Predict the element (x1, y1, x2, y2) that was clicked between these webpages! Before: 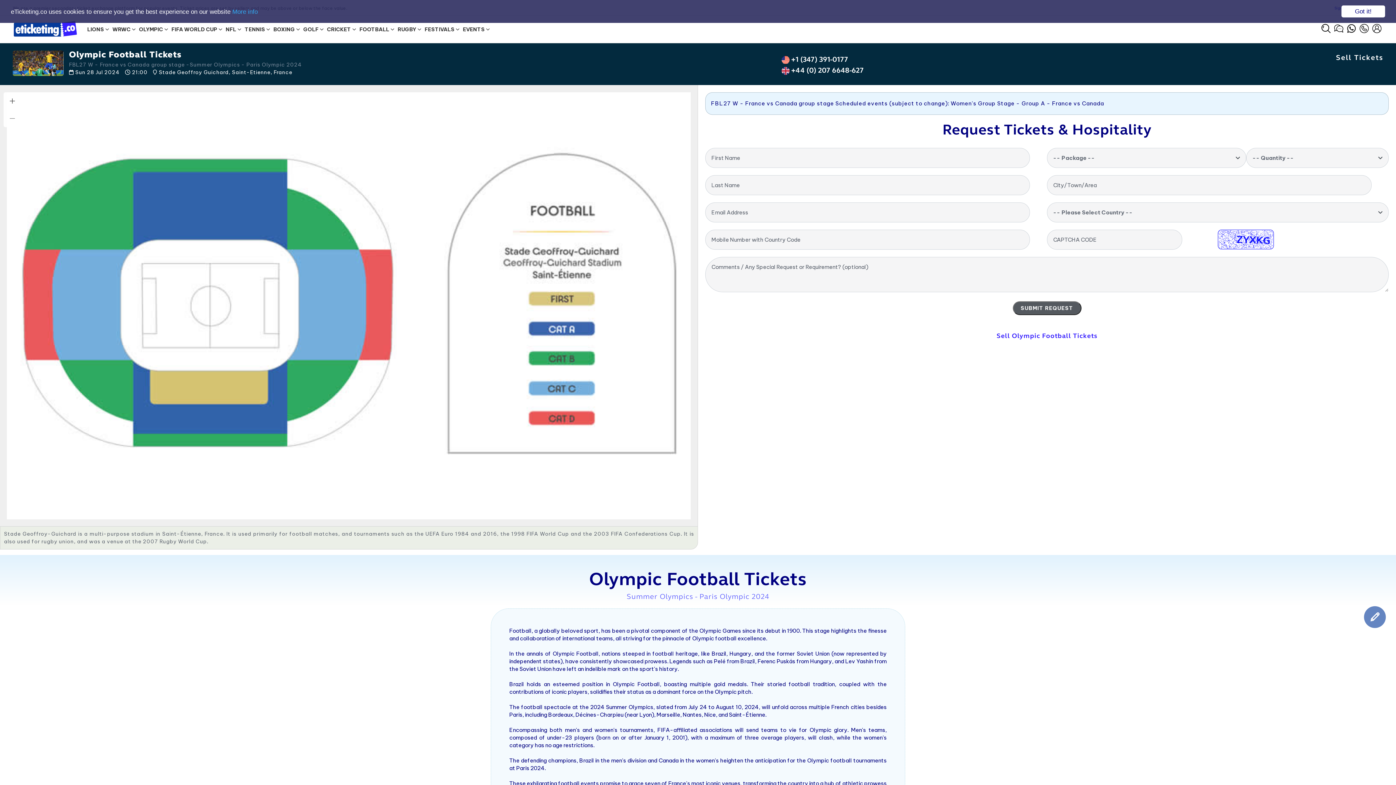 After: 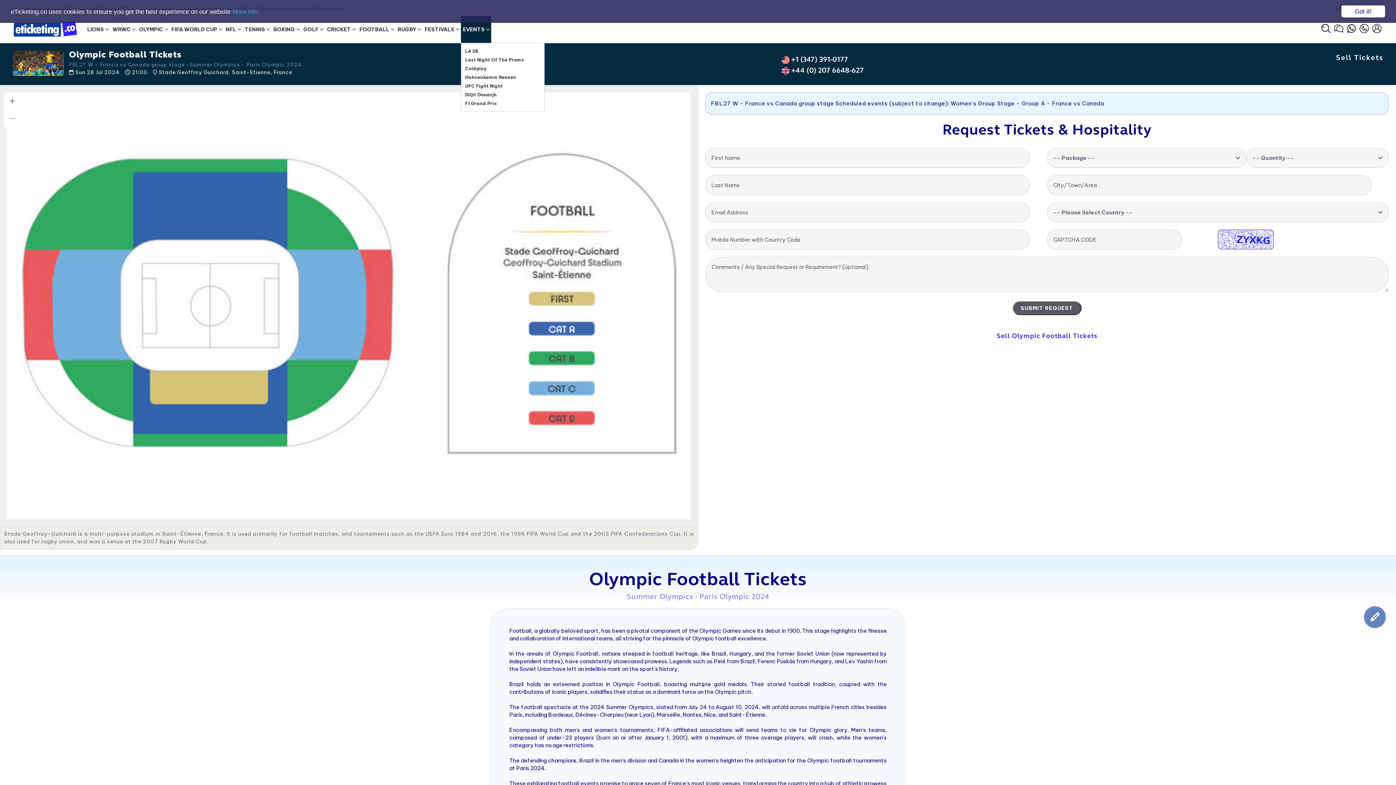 Action: bbox: (461, 16, 491, 42) label: EVENTS